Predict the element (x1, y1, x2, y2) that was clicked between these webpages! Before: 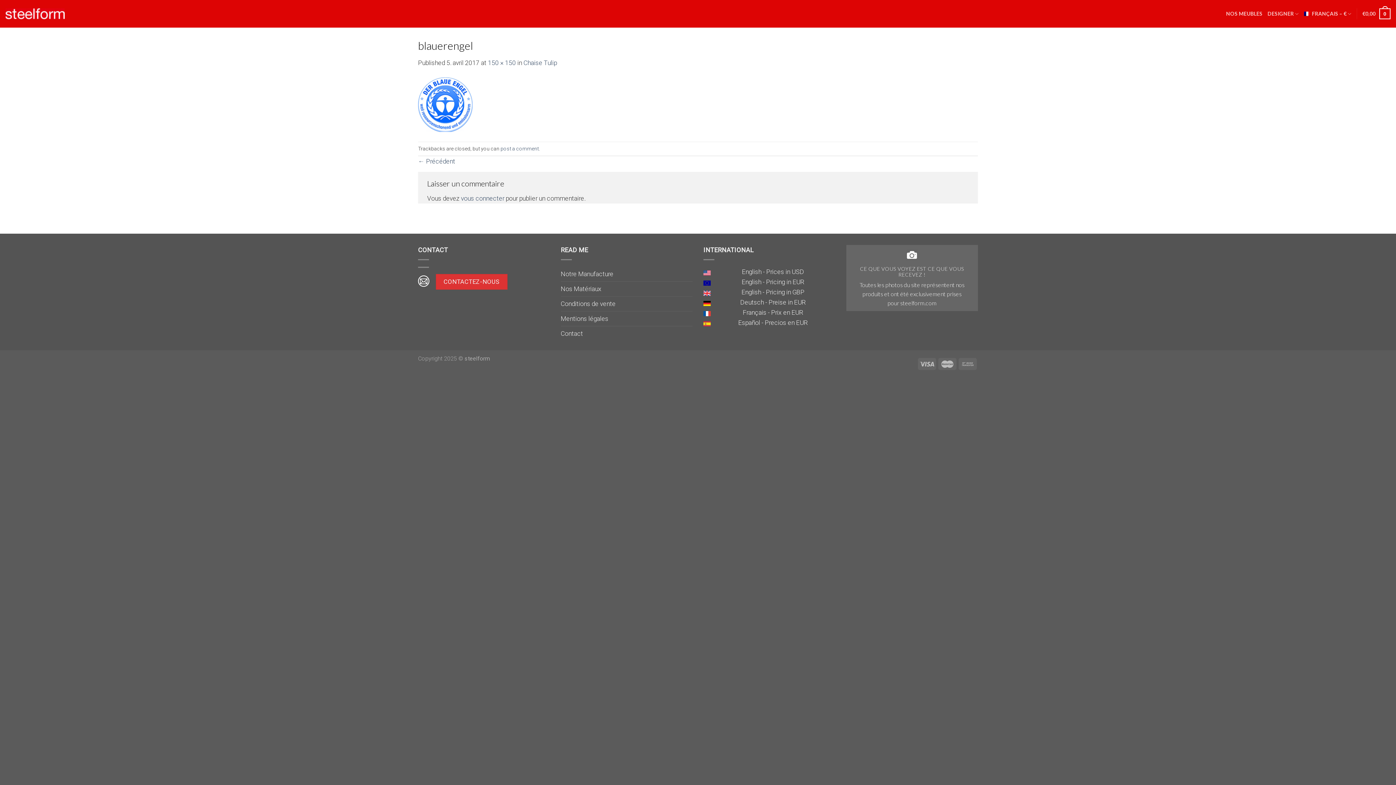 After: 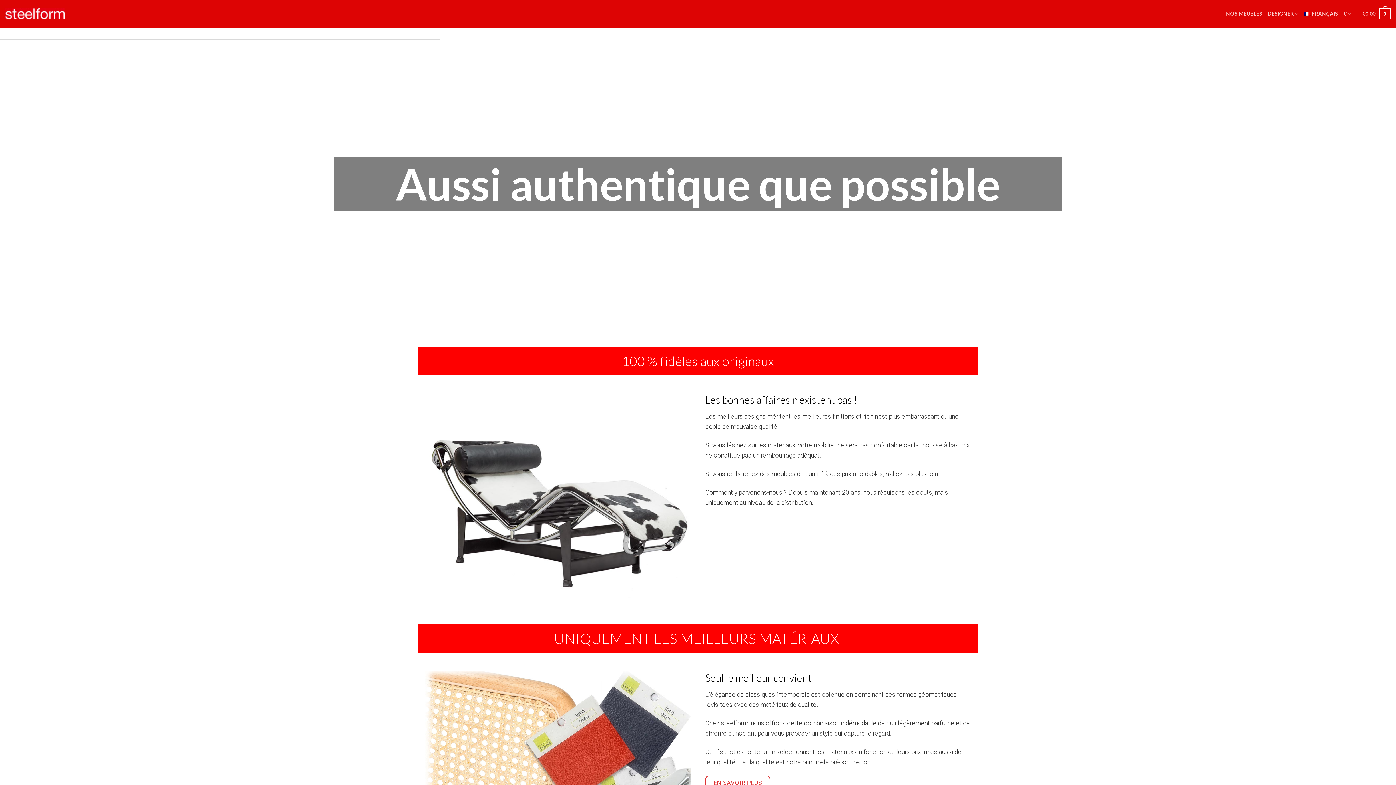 Action: label: Français - Prix en EUR bbox: (743, 309, 803, 316)